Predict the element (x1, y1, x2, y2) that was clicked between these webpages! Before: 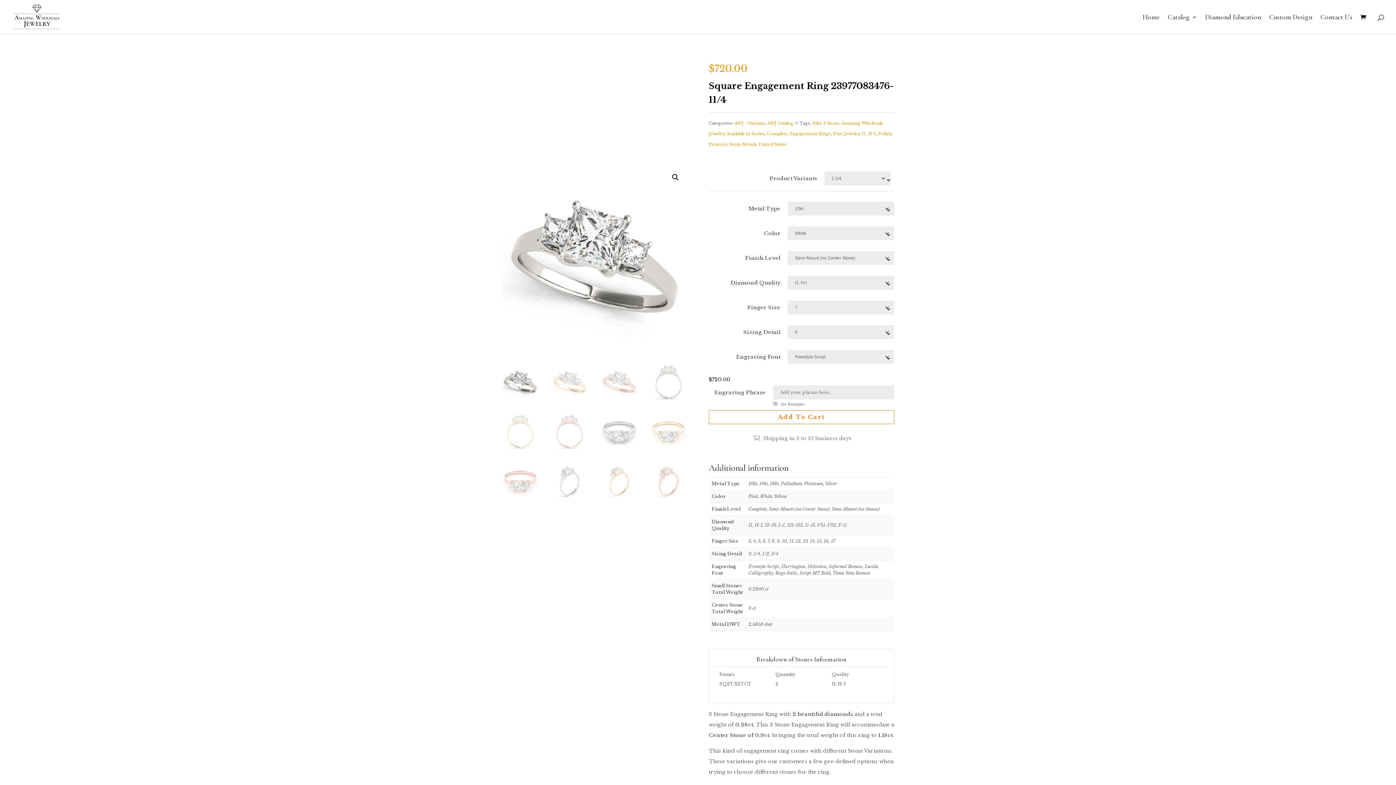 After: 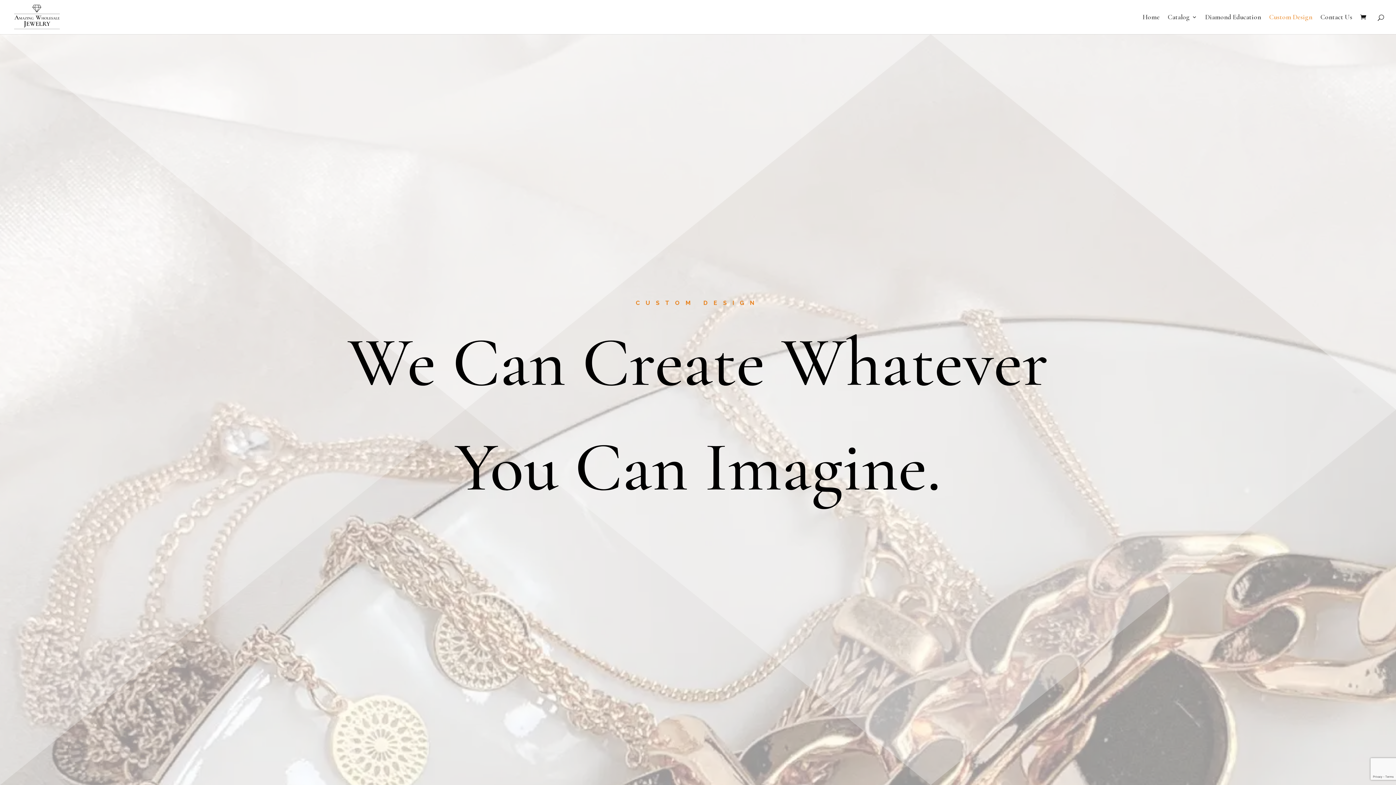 Action: bbox: (1269, 14, 1312, 34) label: Custom Design